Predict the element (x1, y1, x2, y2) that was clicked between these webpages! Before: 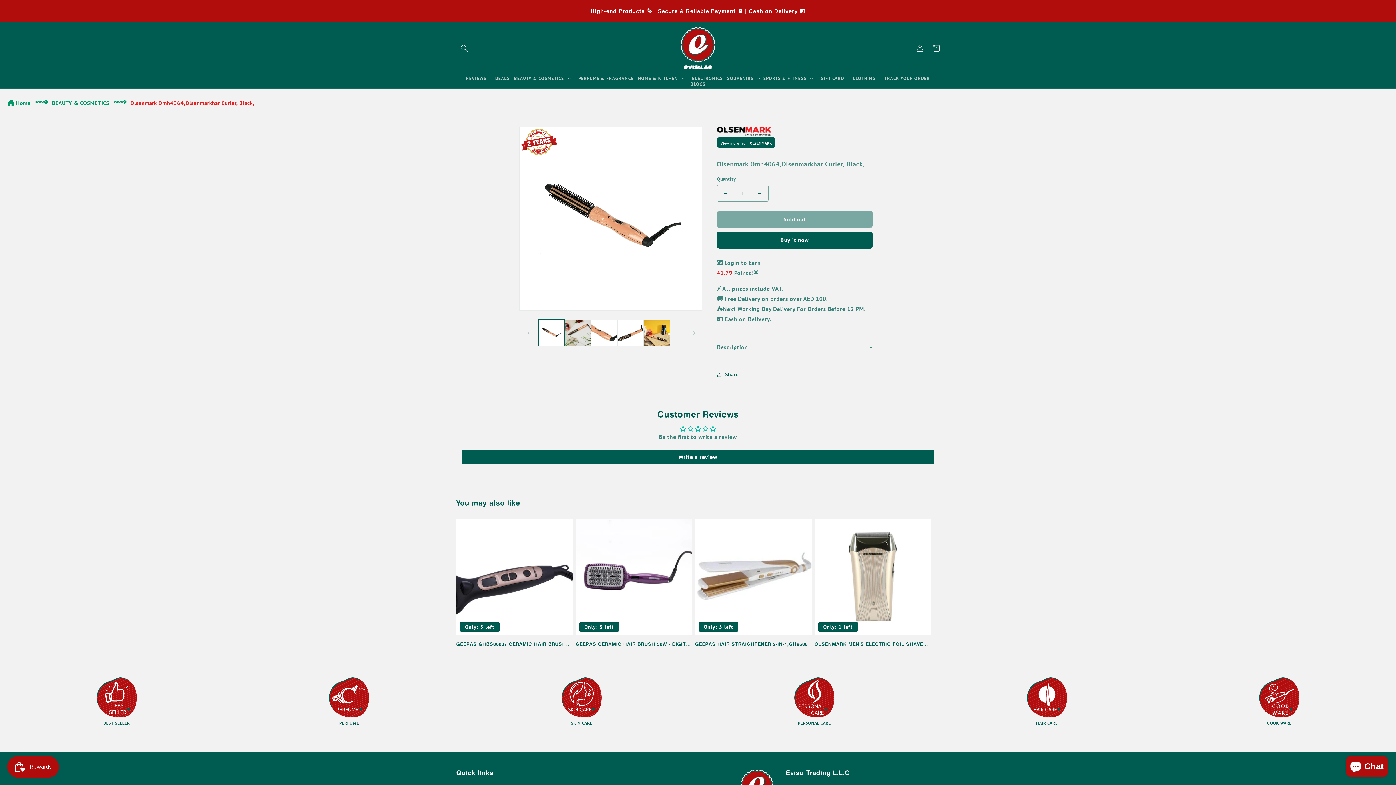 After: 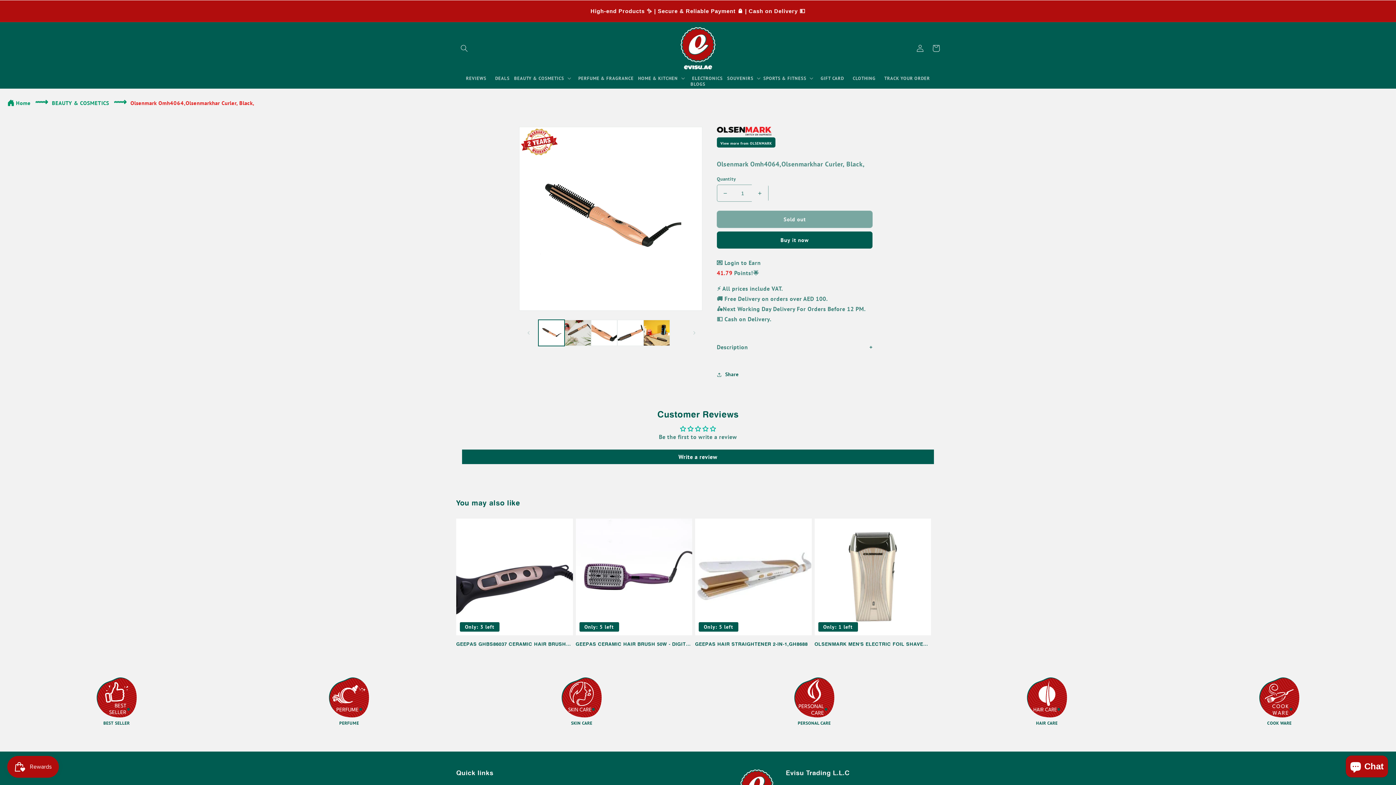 Action: label: Increase quantity for OLSENMARK CERAMIC HAIR CURLER bbox: (751, 184, 768, 201)